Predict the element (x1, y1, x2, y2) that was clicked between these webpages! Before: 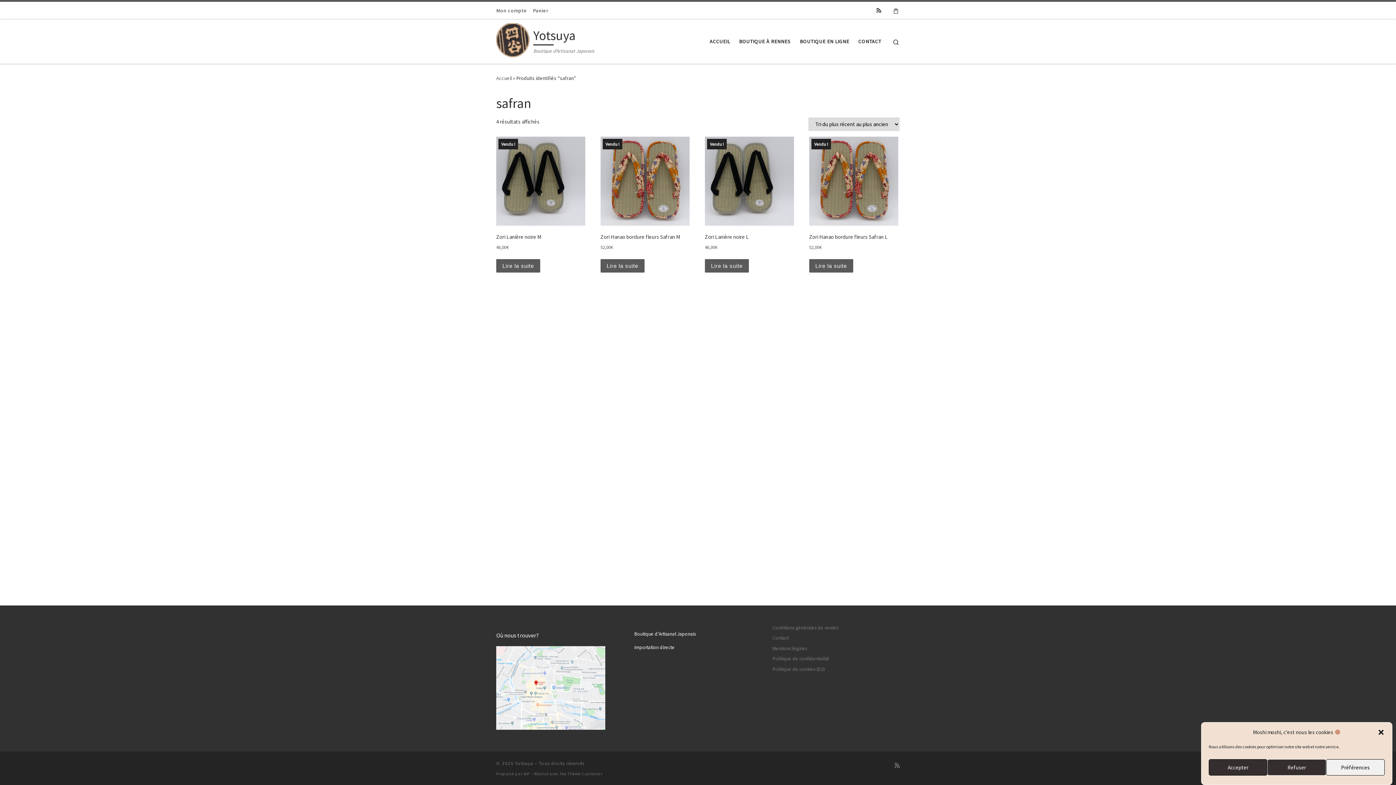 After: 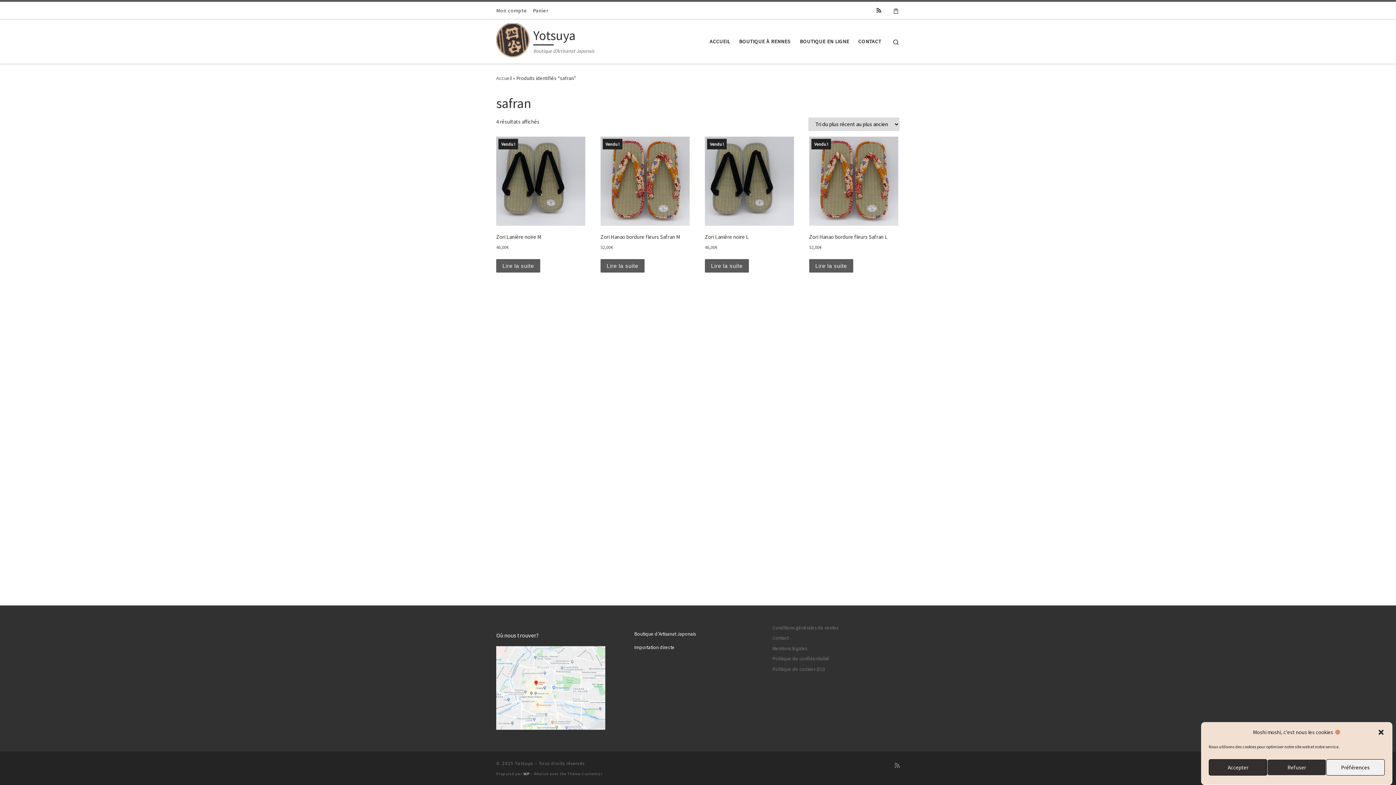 Action: label: WP bbox: (523, 771, 529, 776)